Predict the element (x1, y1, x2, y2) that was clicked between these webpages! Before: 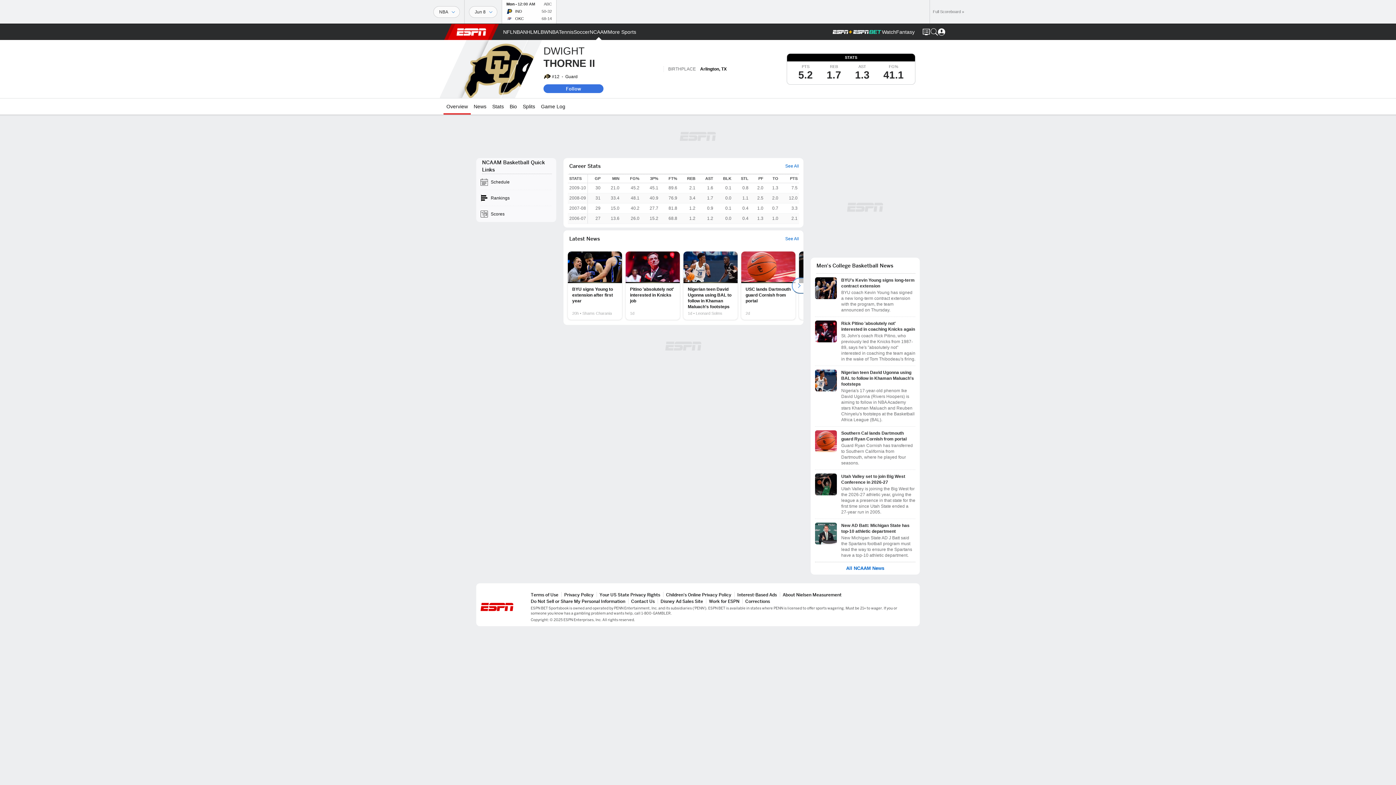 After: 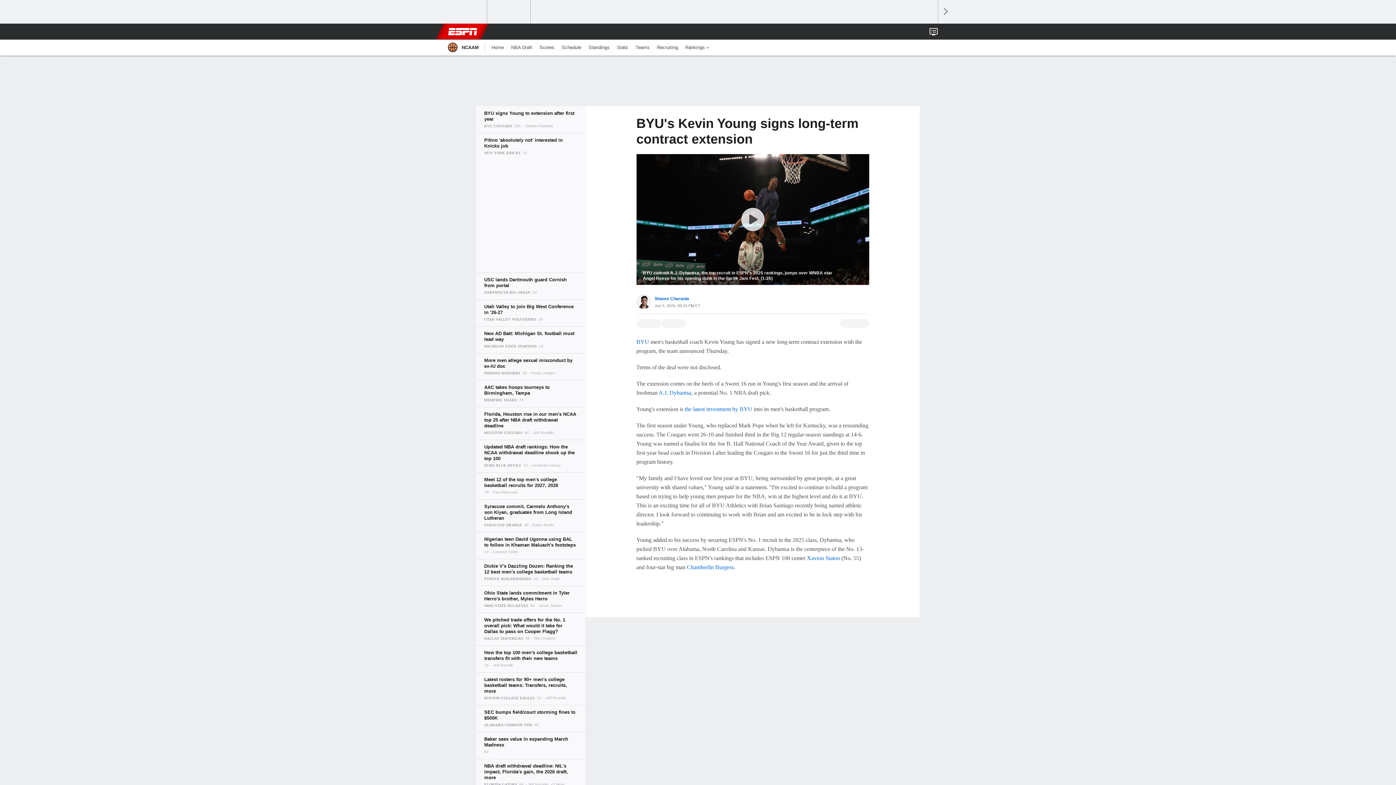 Action: label: BYU's Kevin Young signs long-term contract extension
BYU coach Kevin Young has signed a new long-term contract extension with the program, the team announced on Thursday. bbox: (815, 277, 915, 313)